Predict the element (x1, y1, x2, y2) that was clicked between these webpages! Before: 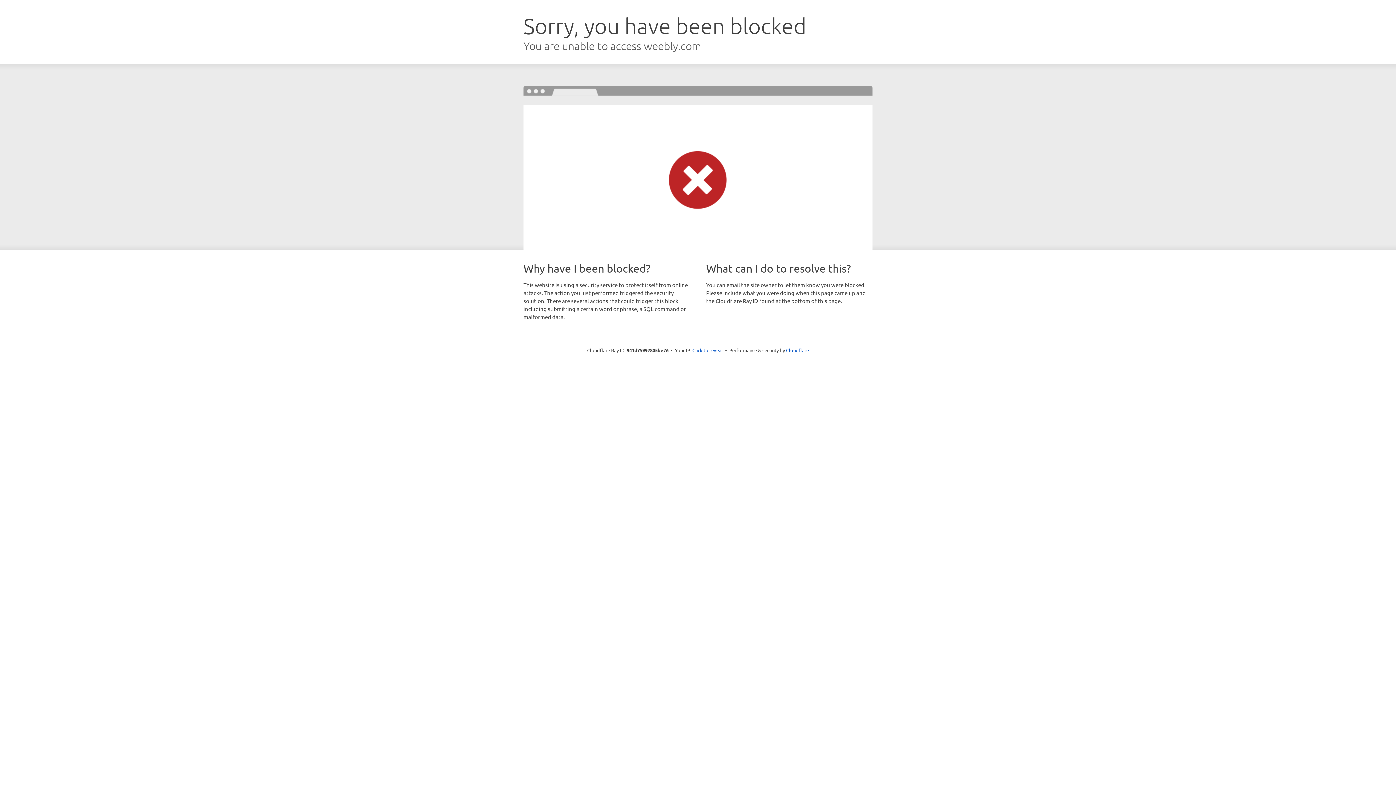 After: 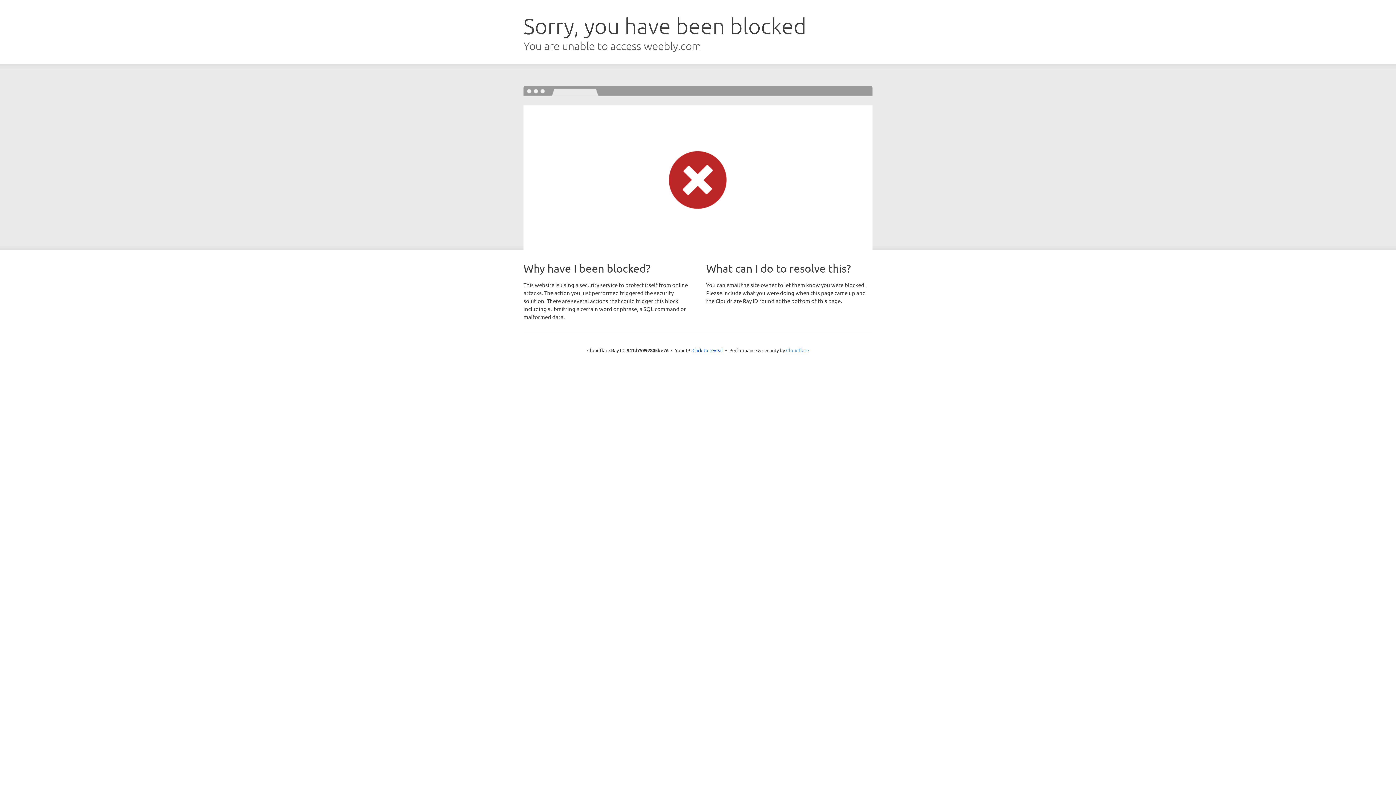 Action: label: Cloudflare bbox: (786, 347, 809, 353)